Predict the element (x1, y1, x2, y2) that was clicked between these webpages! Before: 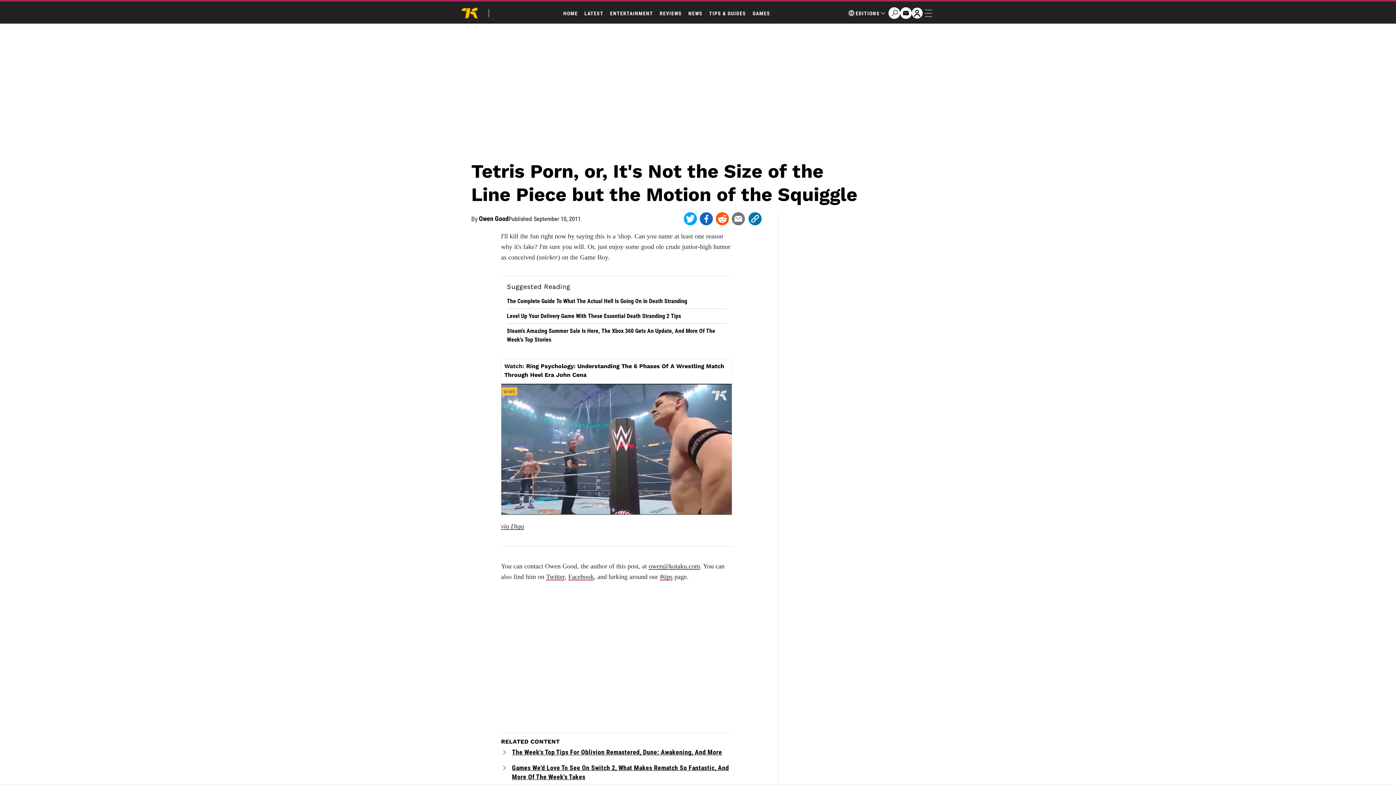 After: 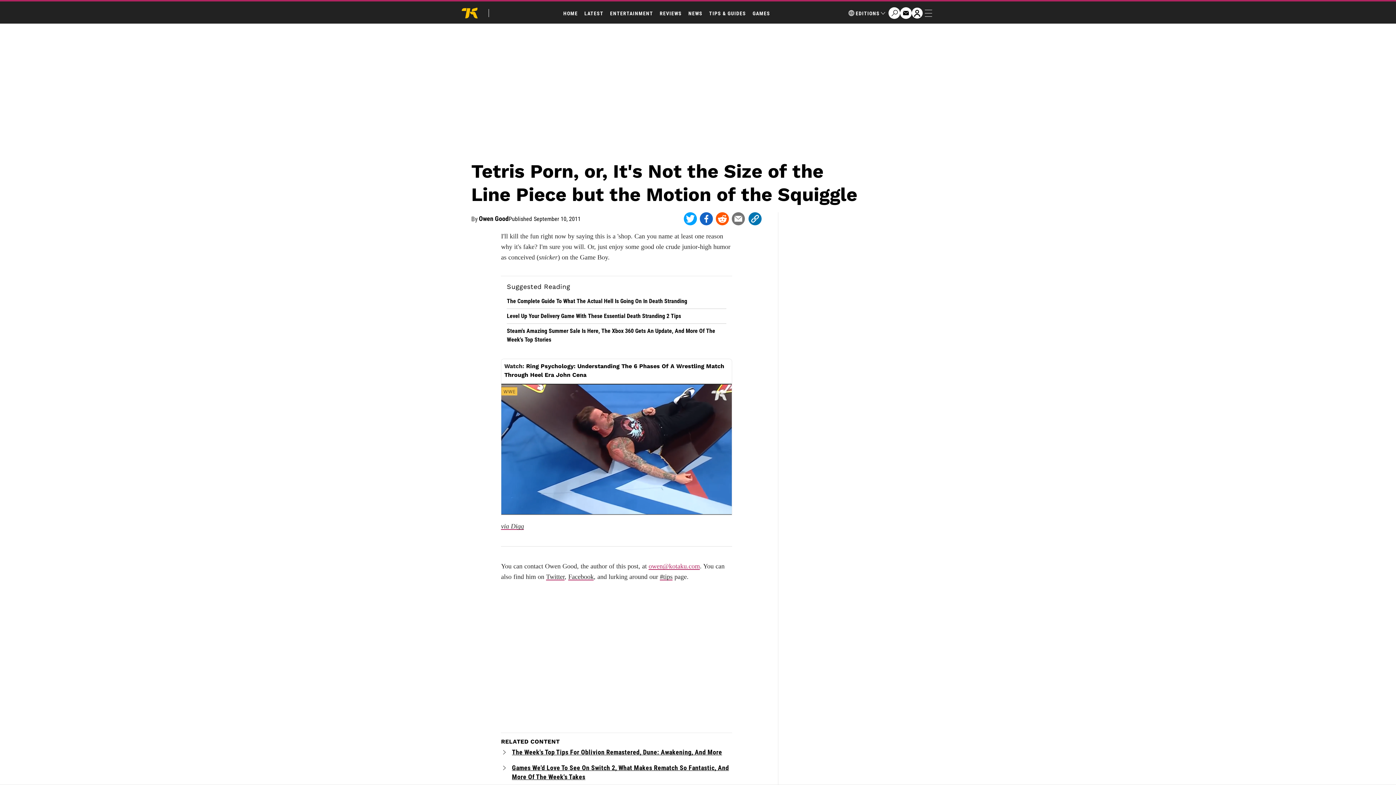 Action: label: owen@kotaku.com bbox: (648, 562, 700, 570)